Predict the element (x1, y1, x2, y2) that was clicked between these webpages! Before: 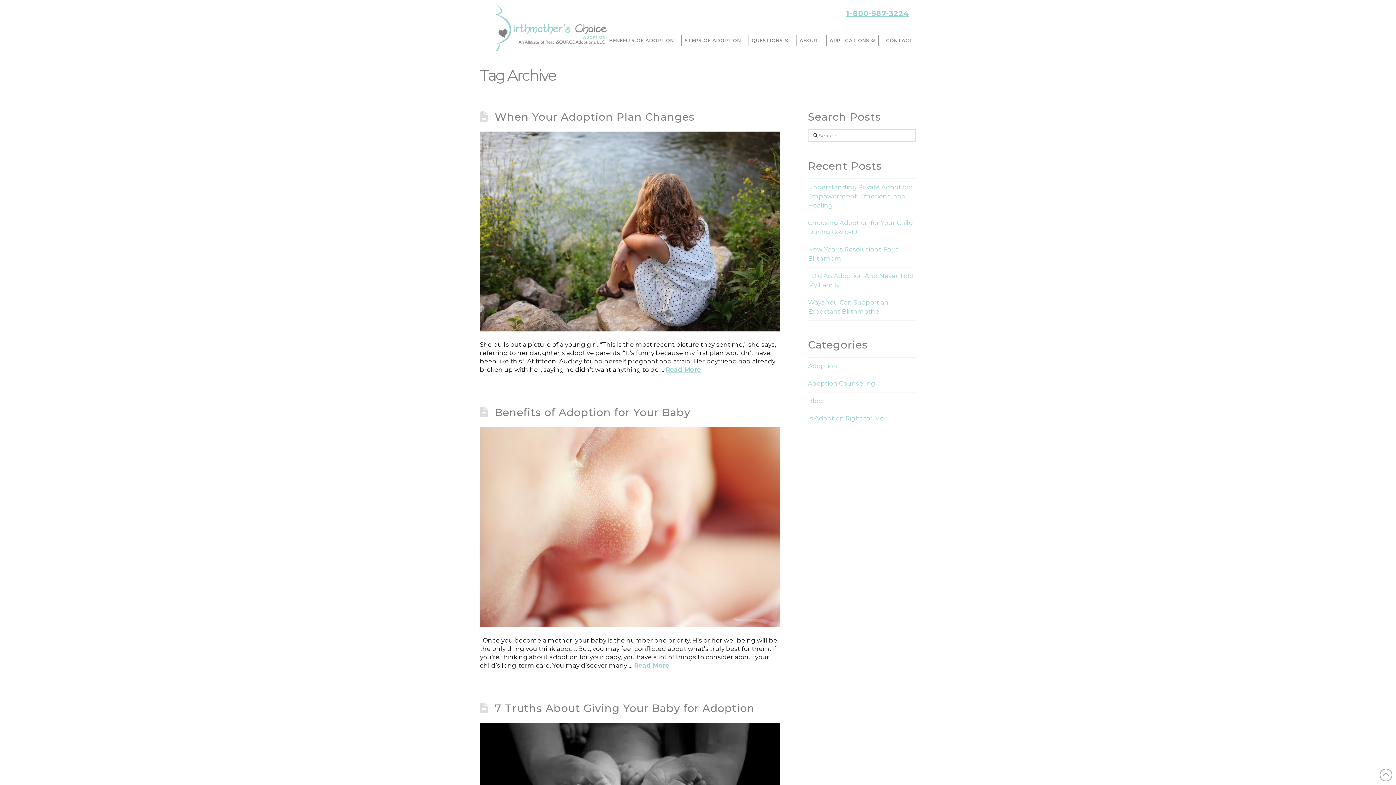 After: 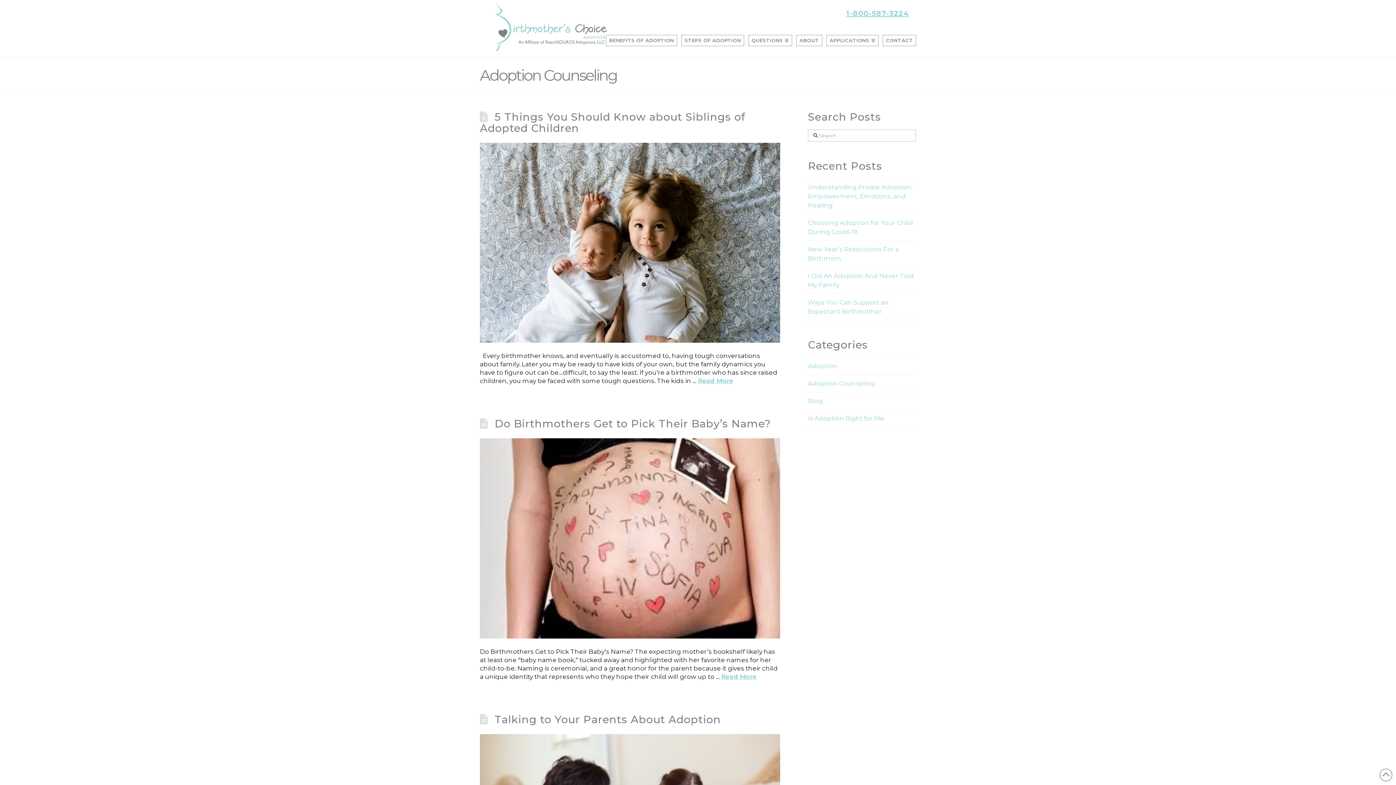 Action: bbox: (808, 379, 875, 388) label: Adoption Counseling